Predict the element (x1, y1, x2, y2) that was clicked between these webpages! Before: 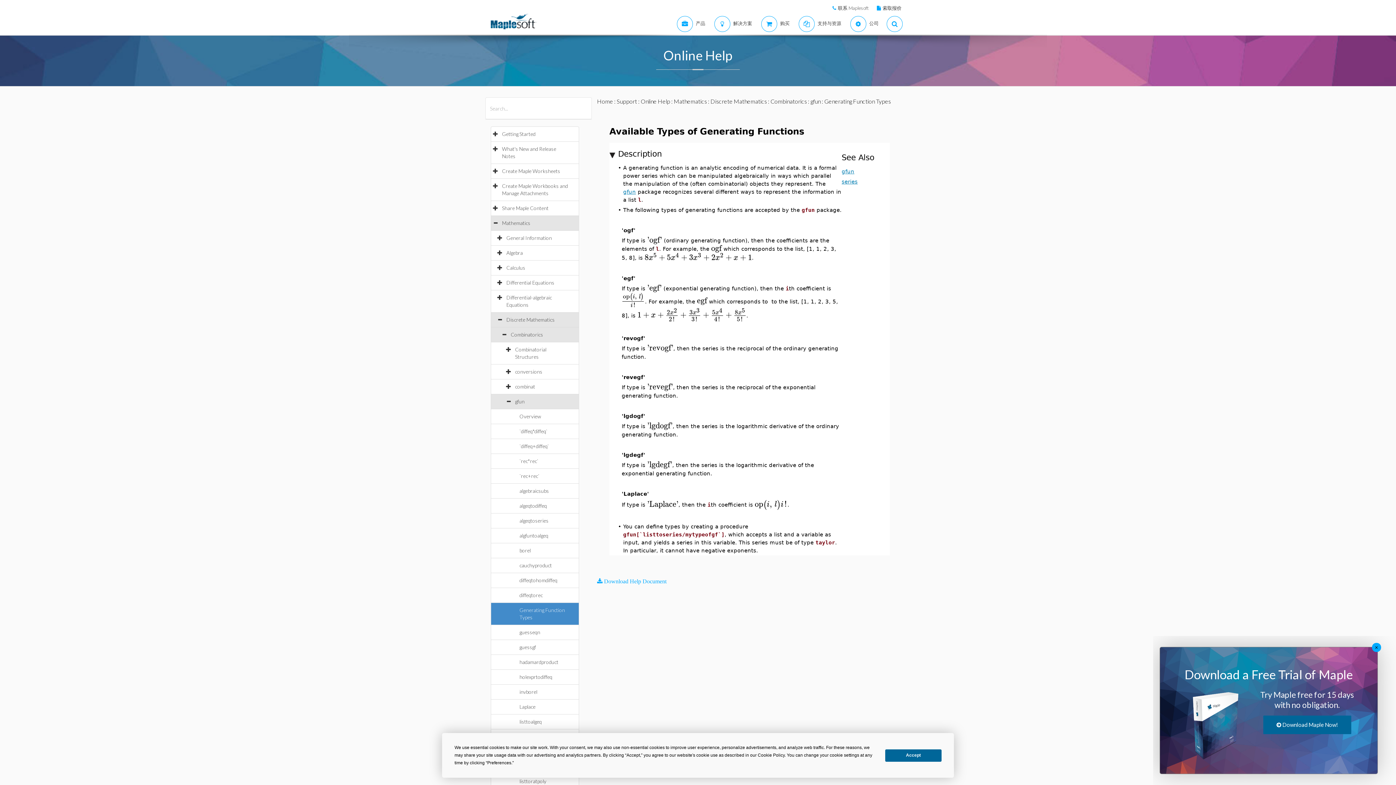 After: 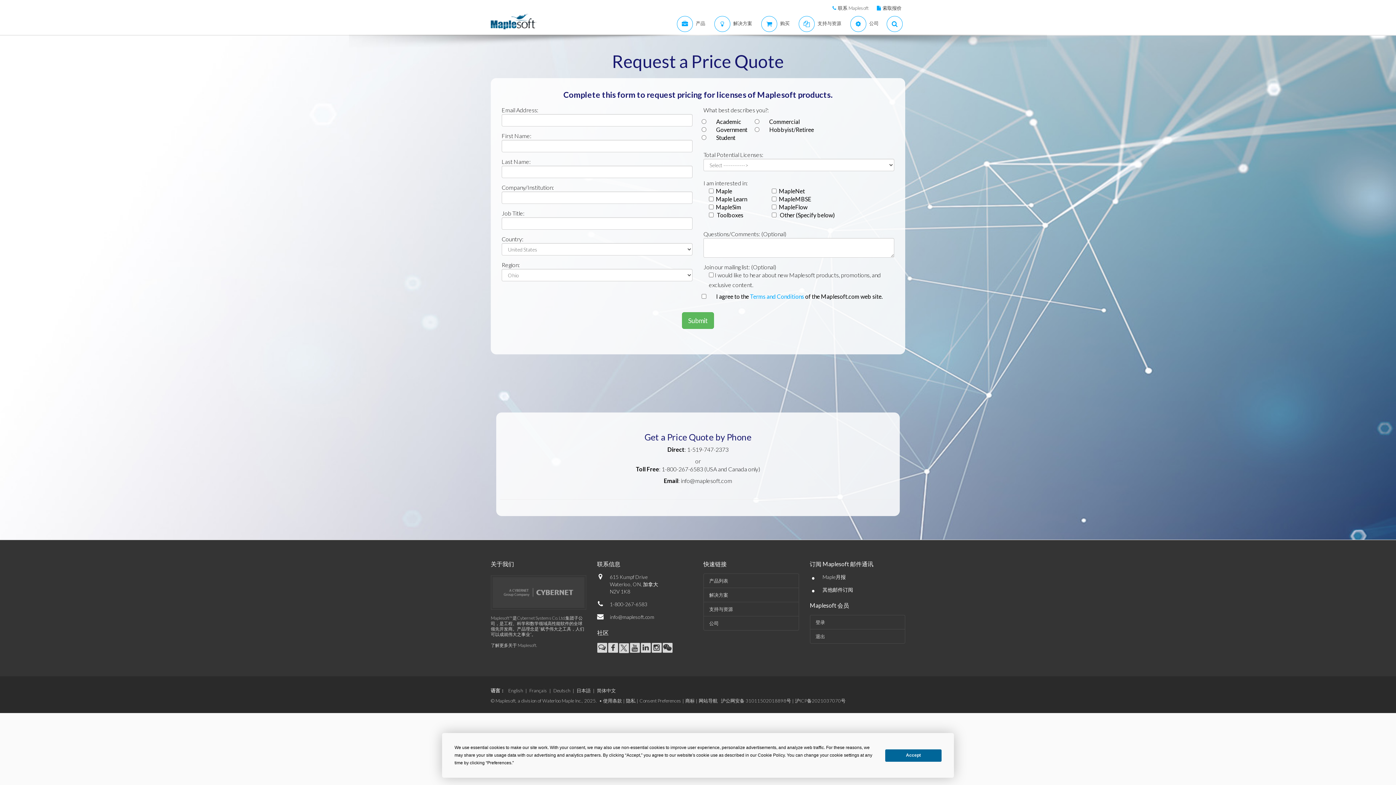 Action: bbox: (881, 5, 901, 10) label: 索取报价